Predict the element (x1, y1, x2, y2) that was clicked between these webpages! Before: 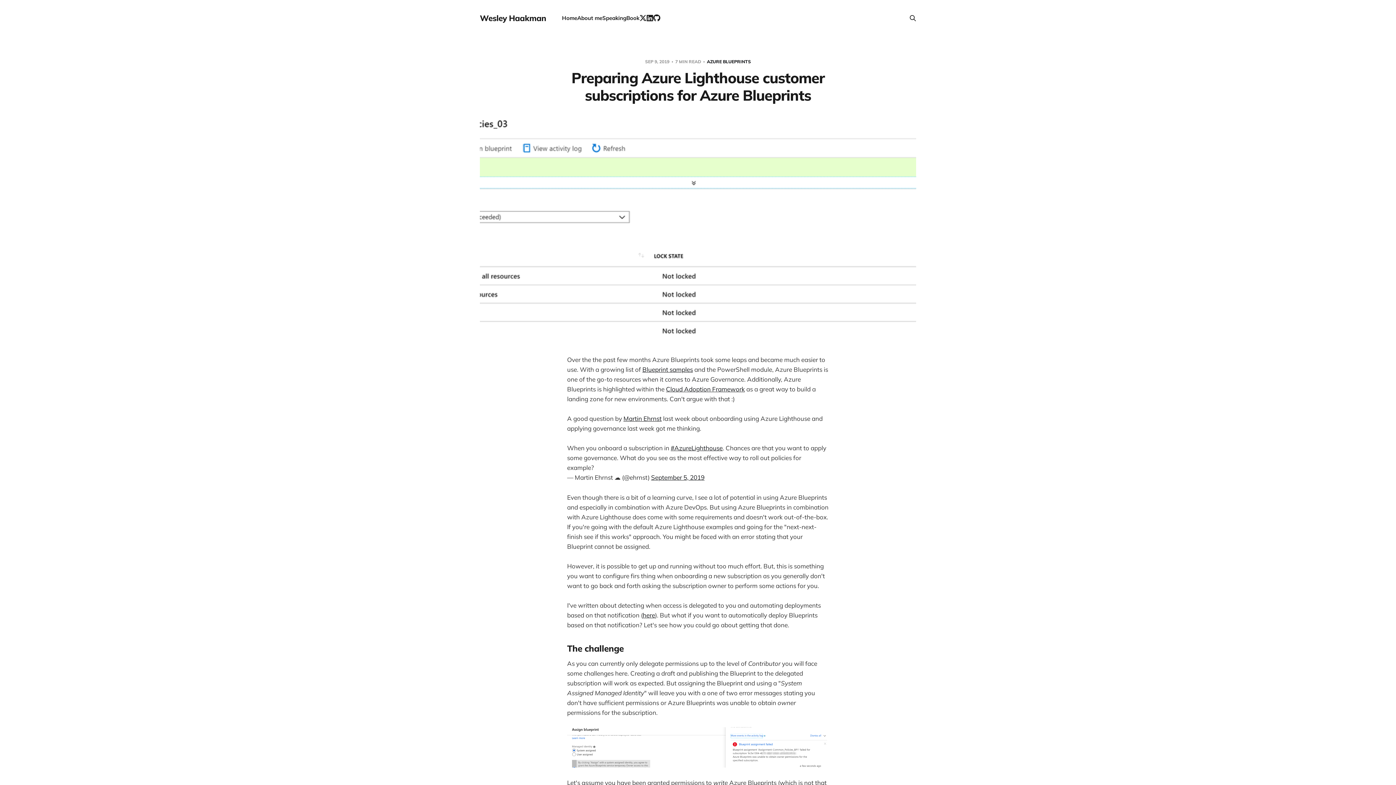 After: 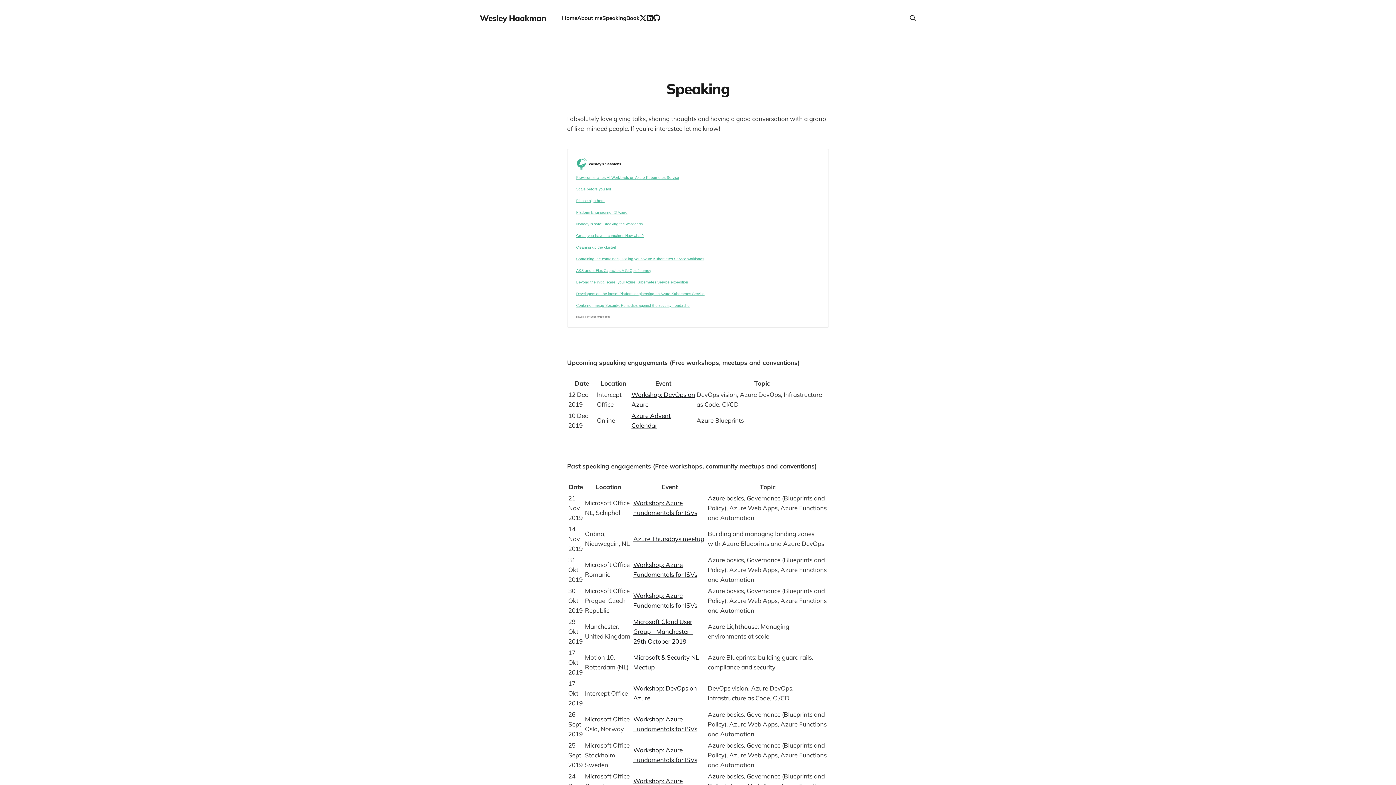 Action: label: Speaking bbox: (602, 14, 626, 21)